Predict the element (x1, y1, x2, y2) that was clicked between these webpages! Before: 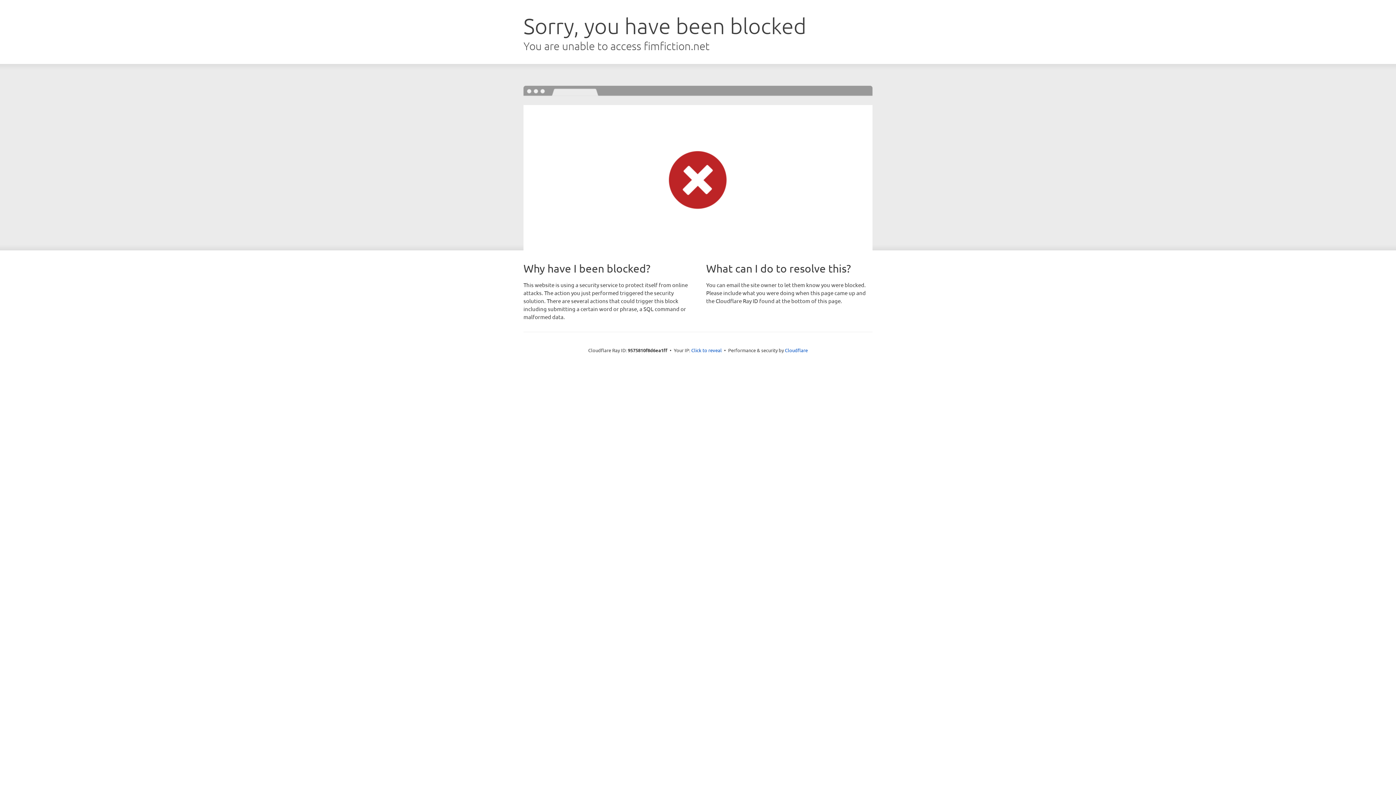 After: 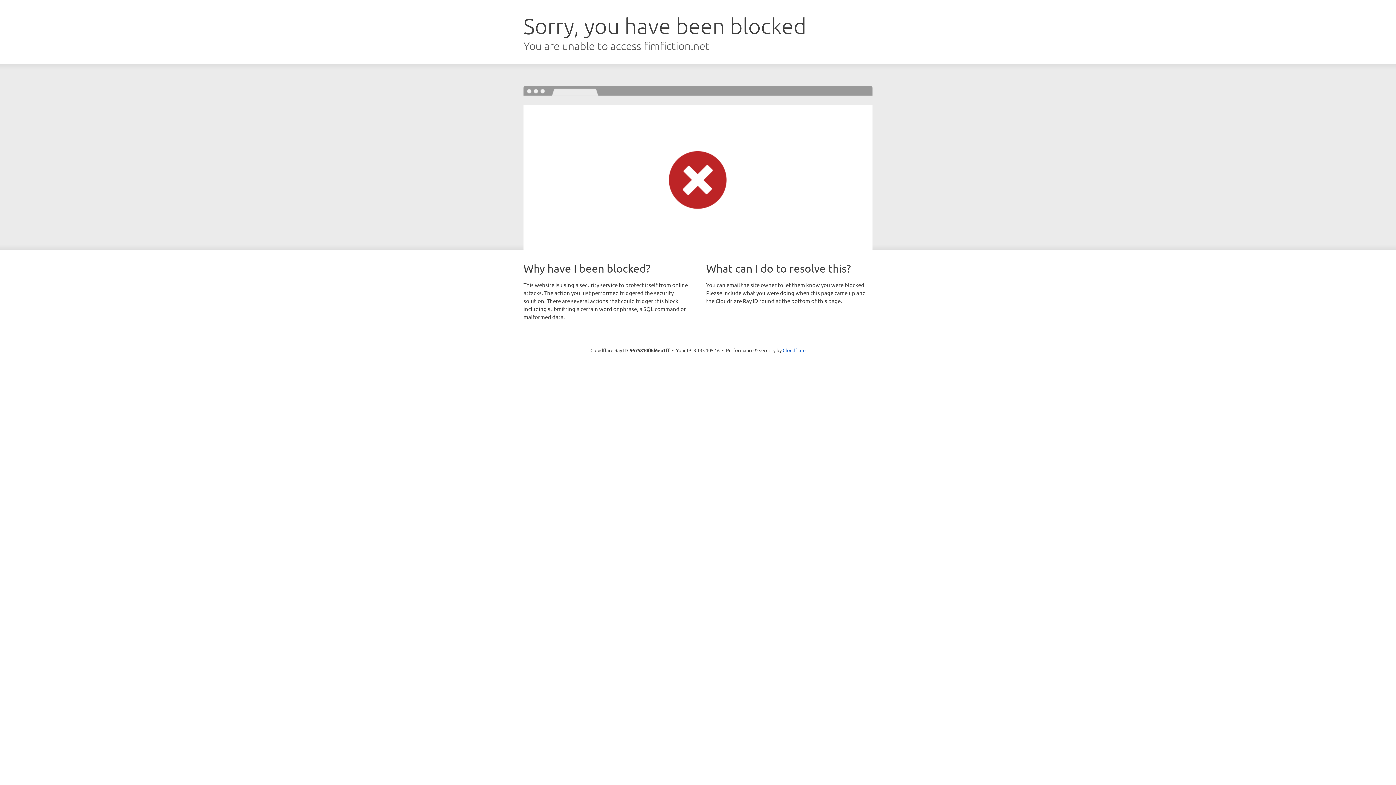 Action: bbox: (691, 346, 722, 353) label: Click to reveal